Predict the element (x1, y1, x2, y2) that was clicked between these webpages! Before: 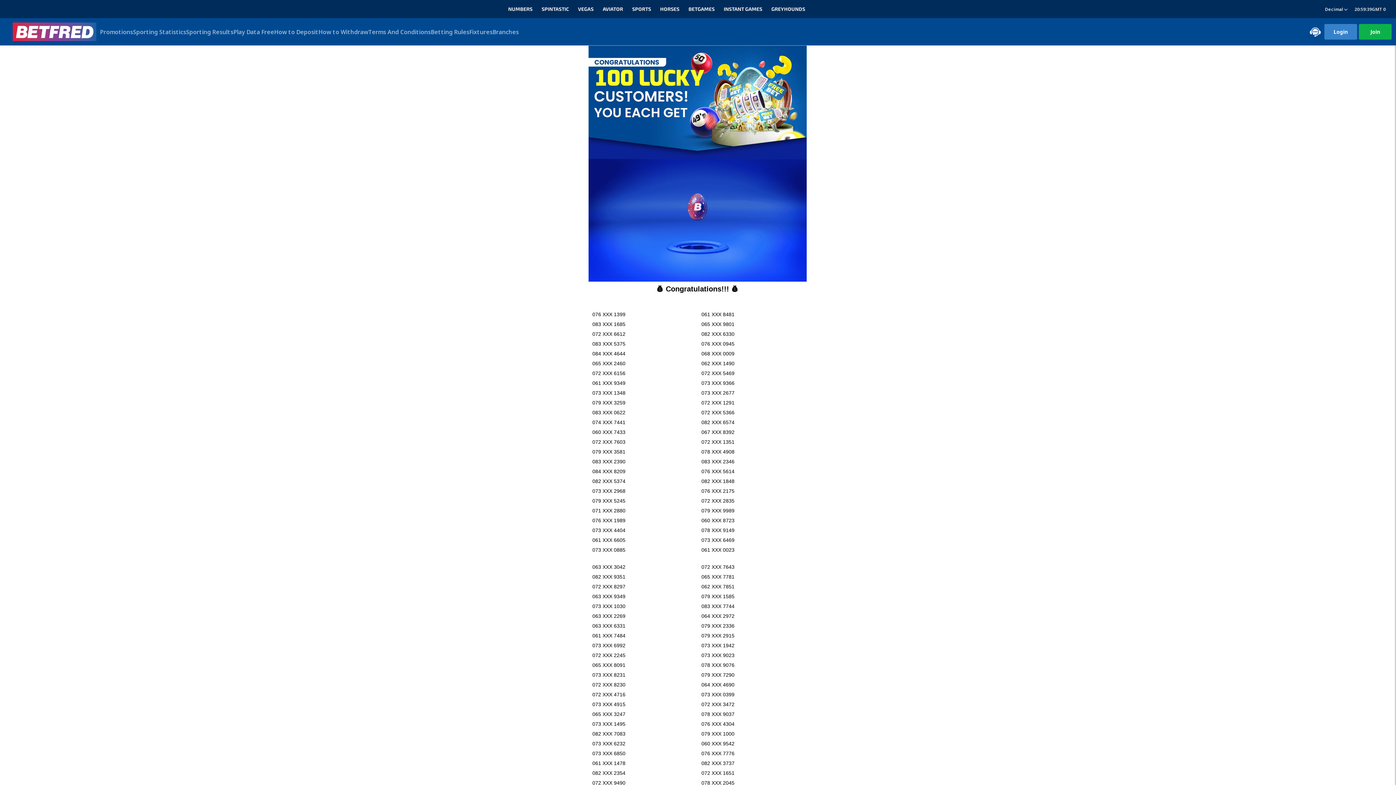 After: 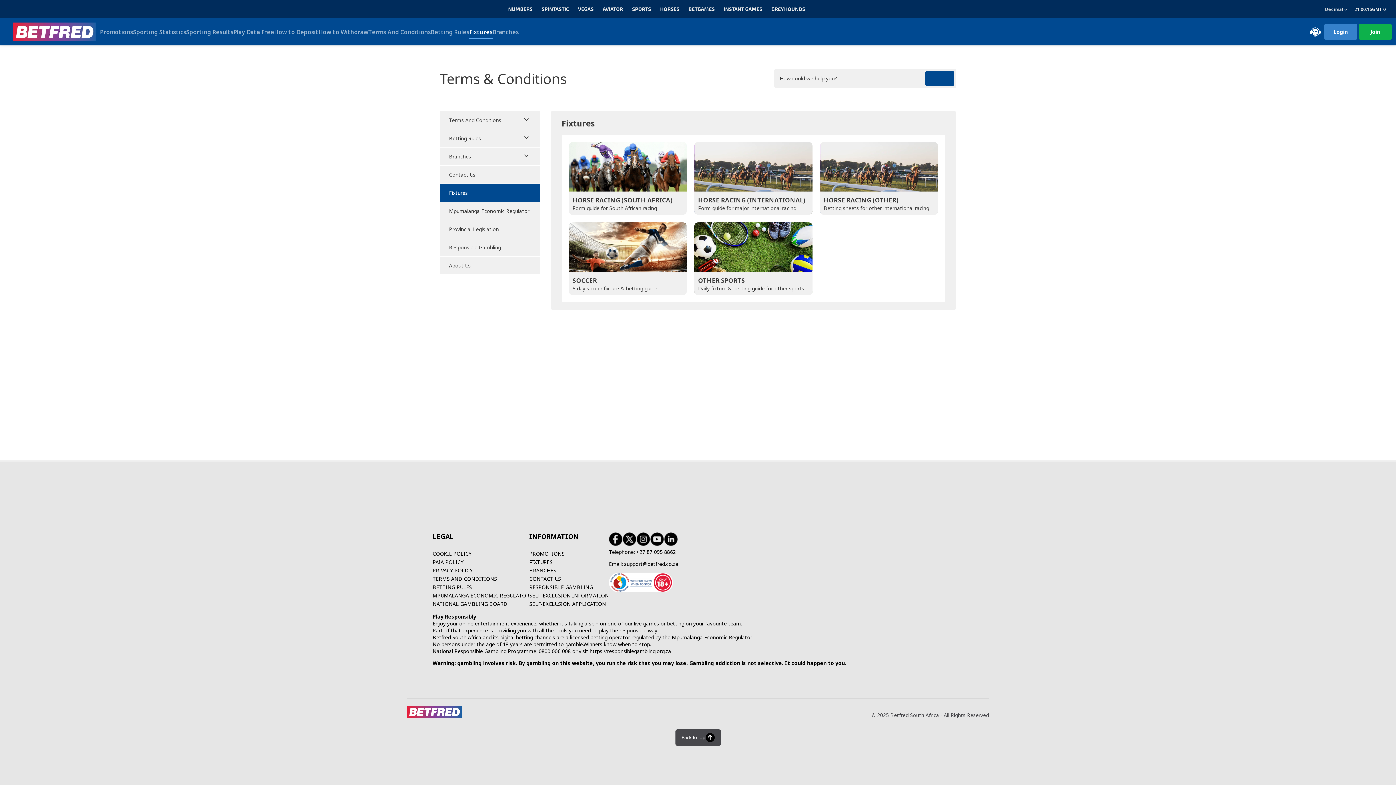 Action: bbox: (469, 24, 492, 39) label: Fixtures